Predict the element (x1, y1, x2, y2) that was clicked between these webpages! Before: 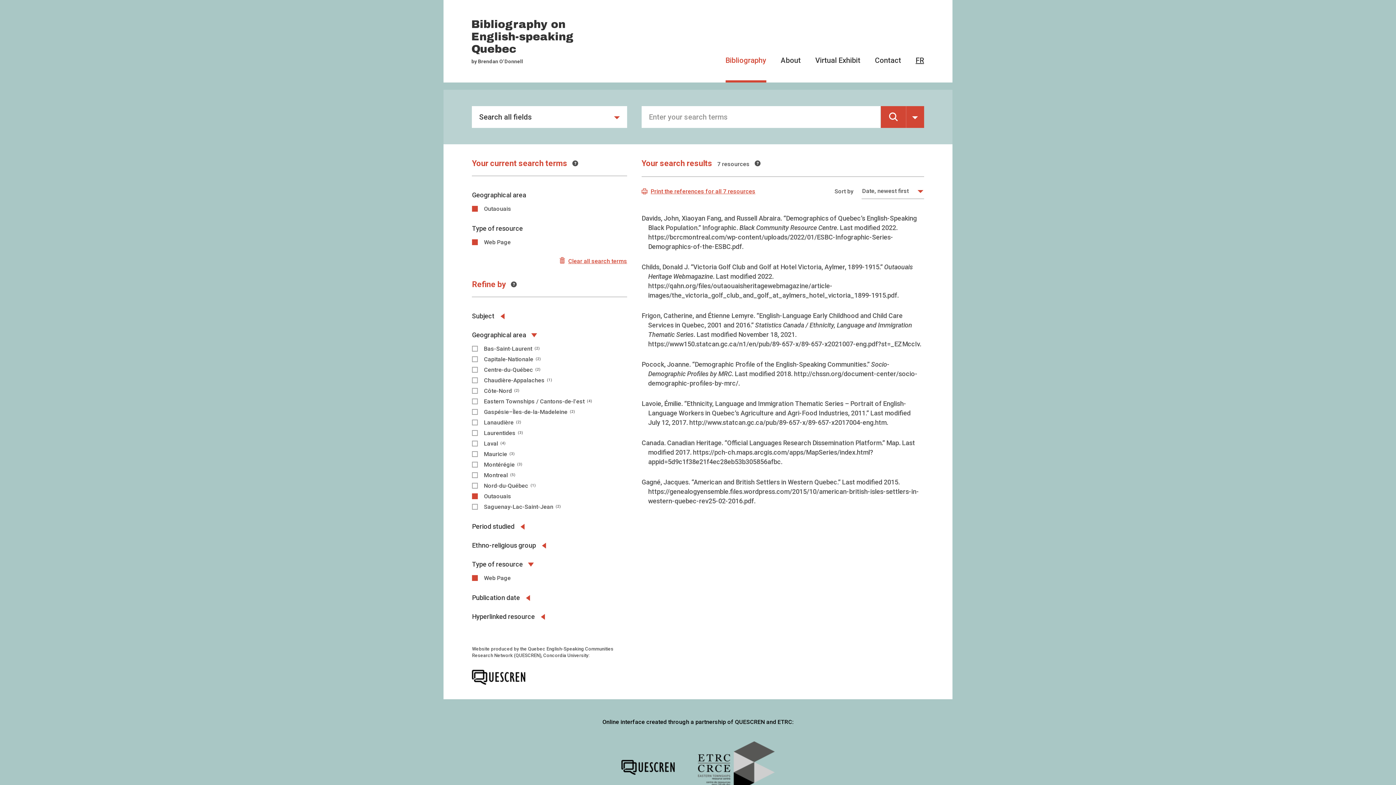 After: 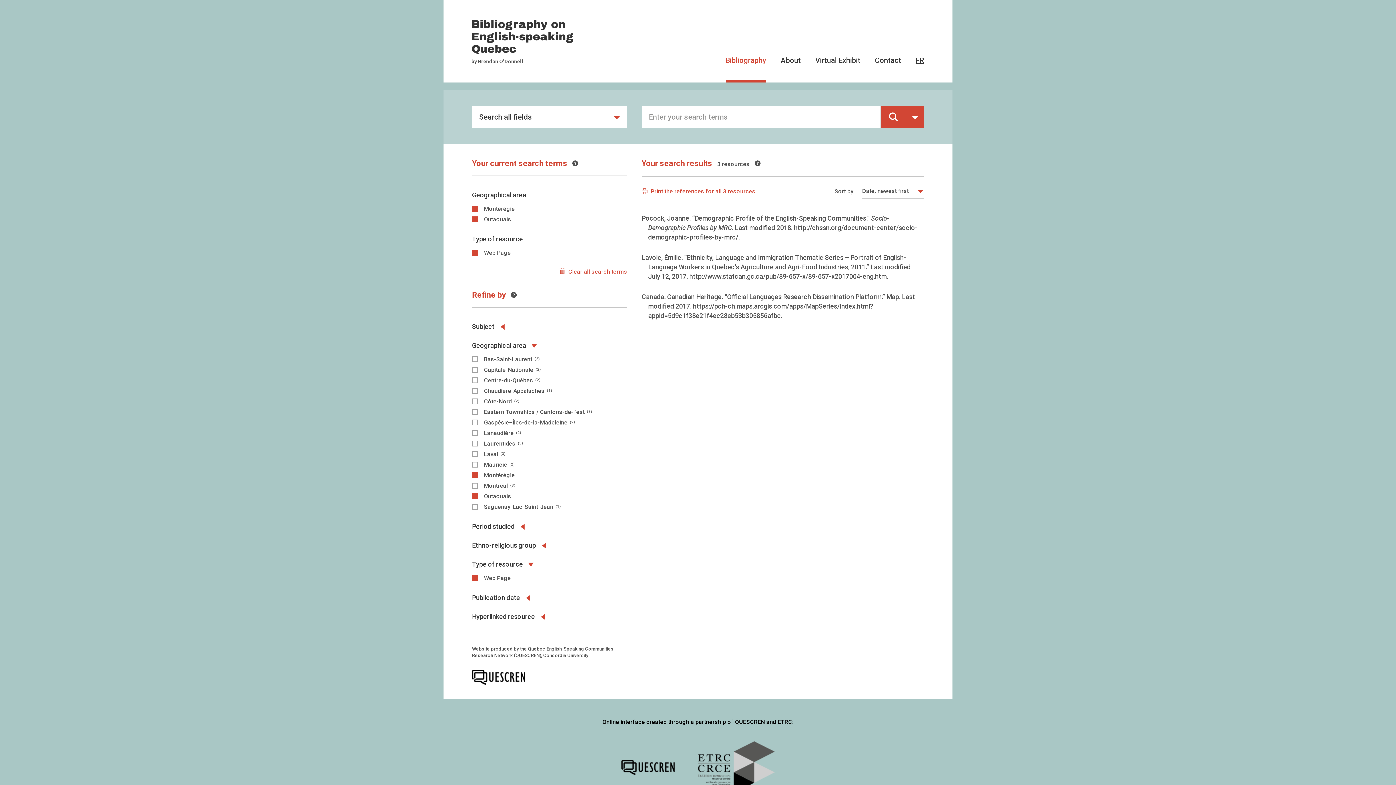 Action: bbox: (472, 461, 514, 468) label:  Montérégie